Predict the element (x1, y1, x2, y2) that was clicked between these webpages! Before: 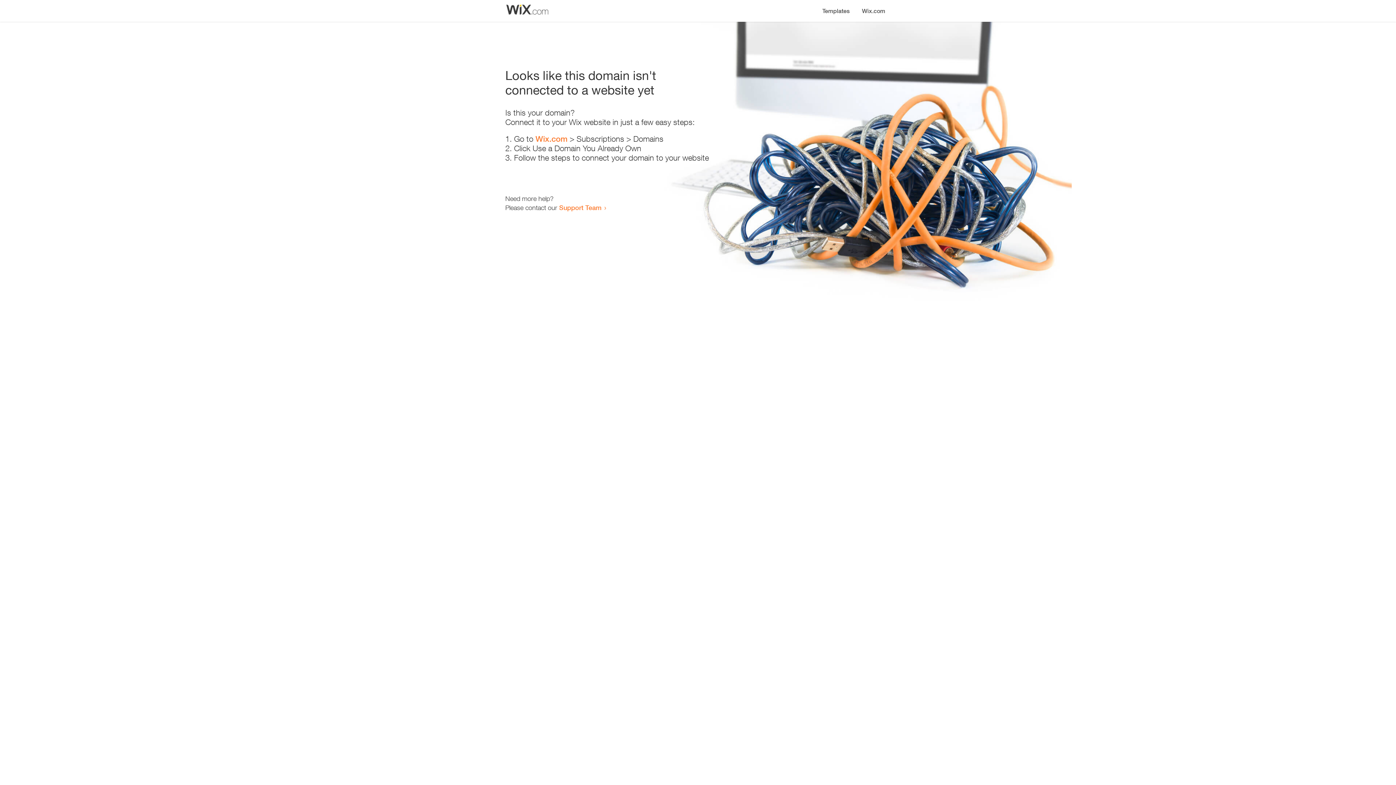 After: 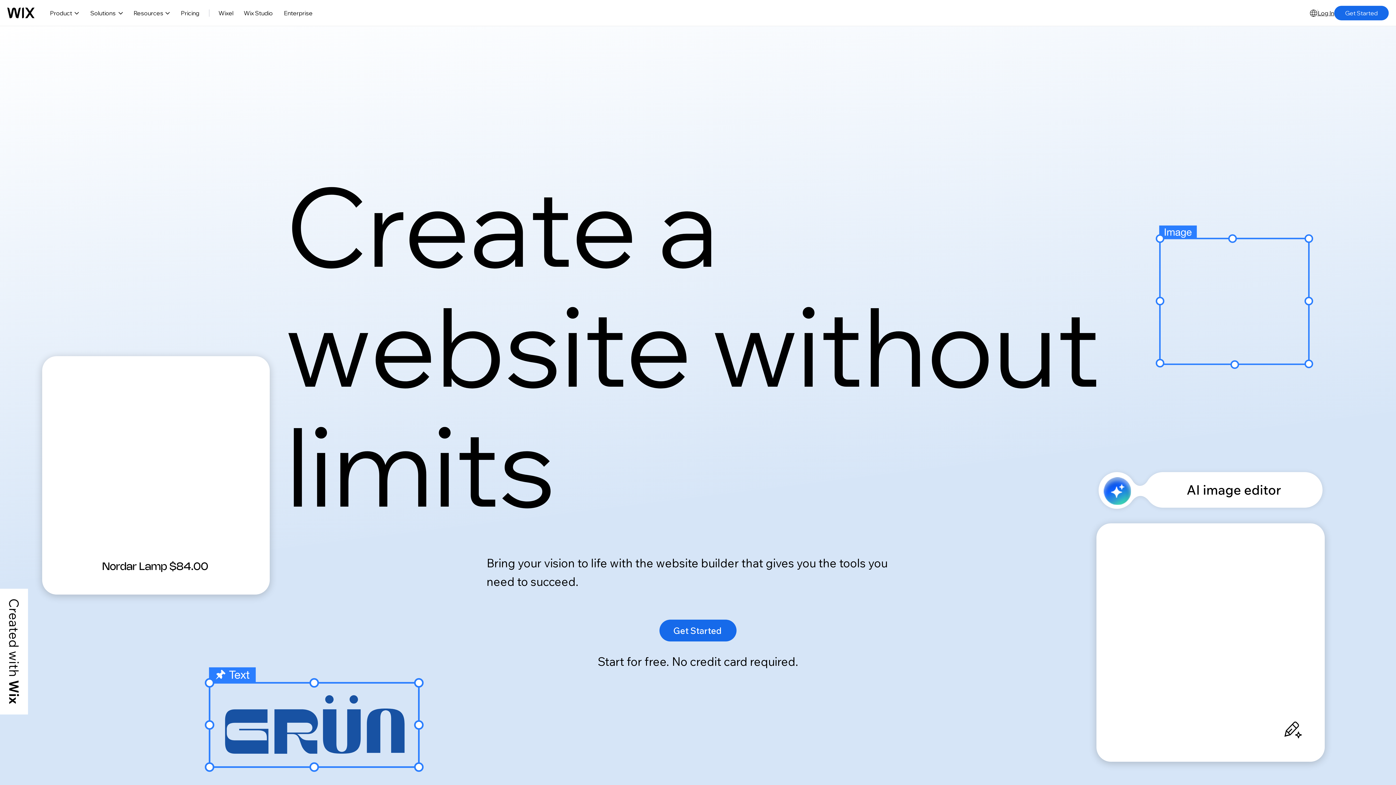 Action: label: Wix.com bbox: (856, 0, 890, 14)